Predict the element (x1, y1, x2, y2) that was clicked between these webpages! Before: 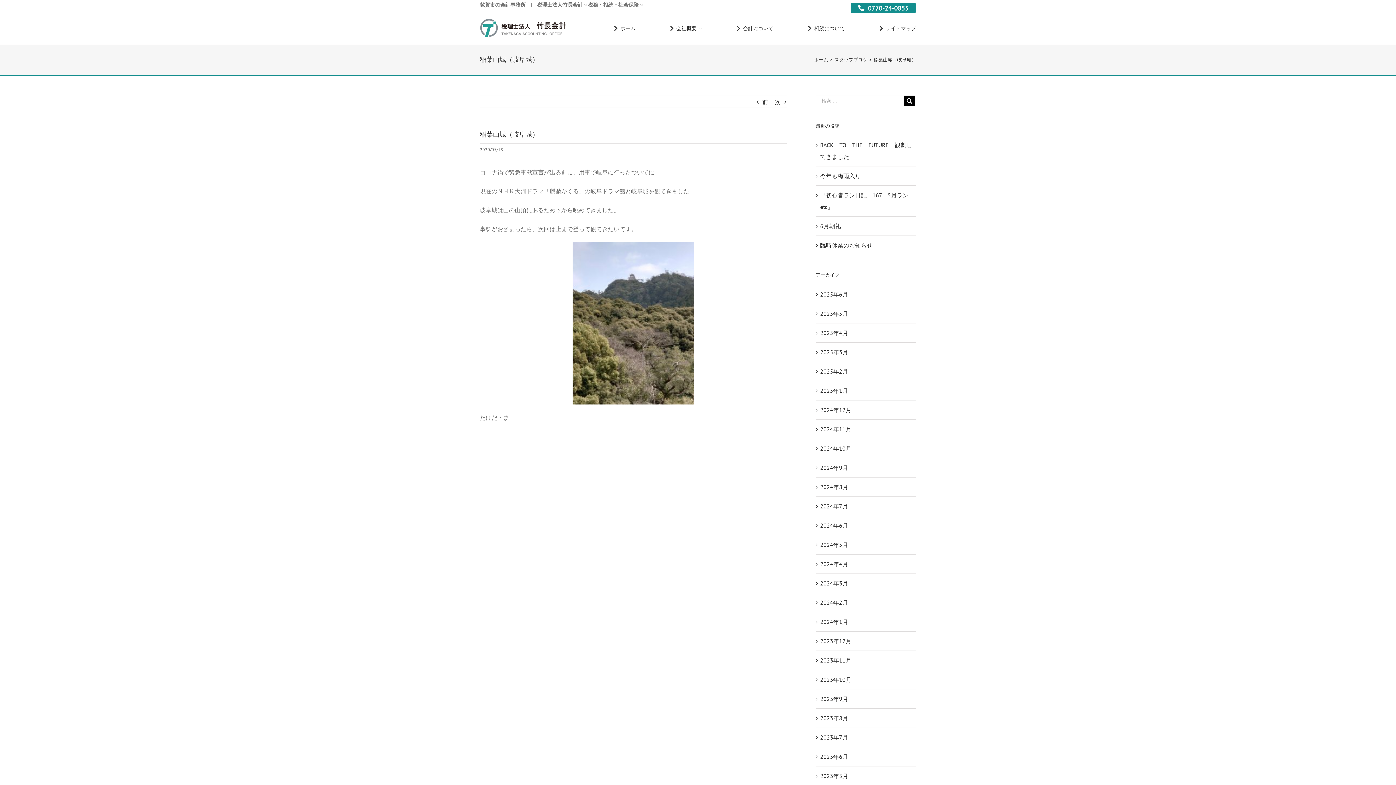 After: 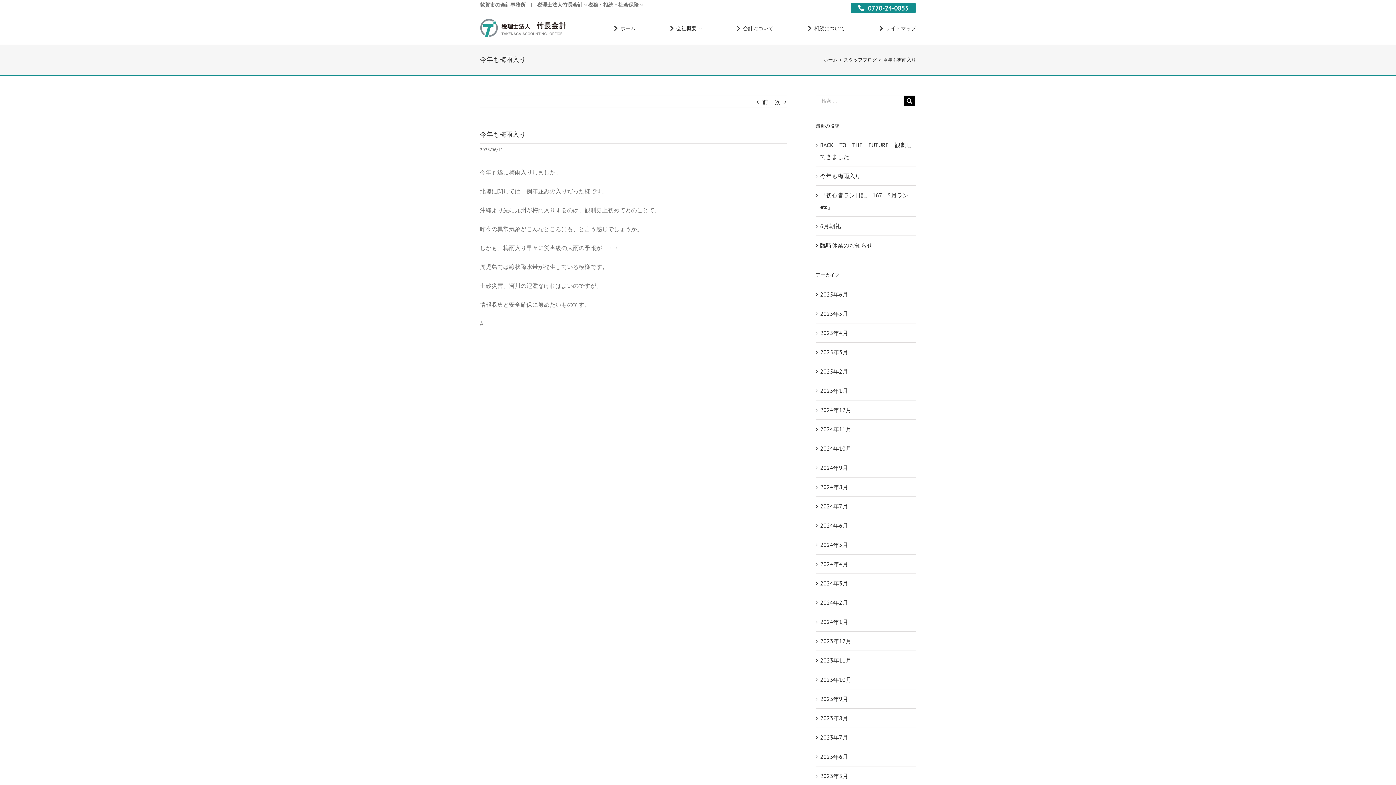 Action: label: 今年も梅雨入り bbox: (820, 172, 861, 179)